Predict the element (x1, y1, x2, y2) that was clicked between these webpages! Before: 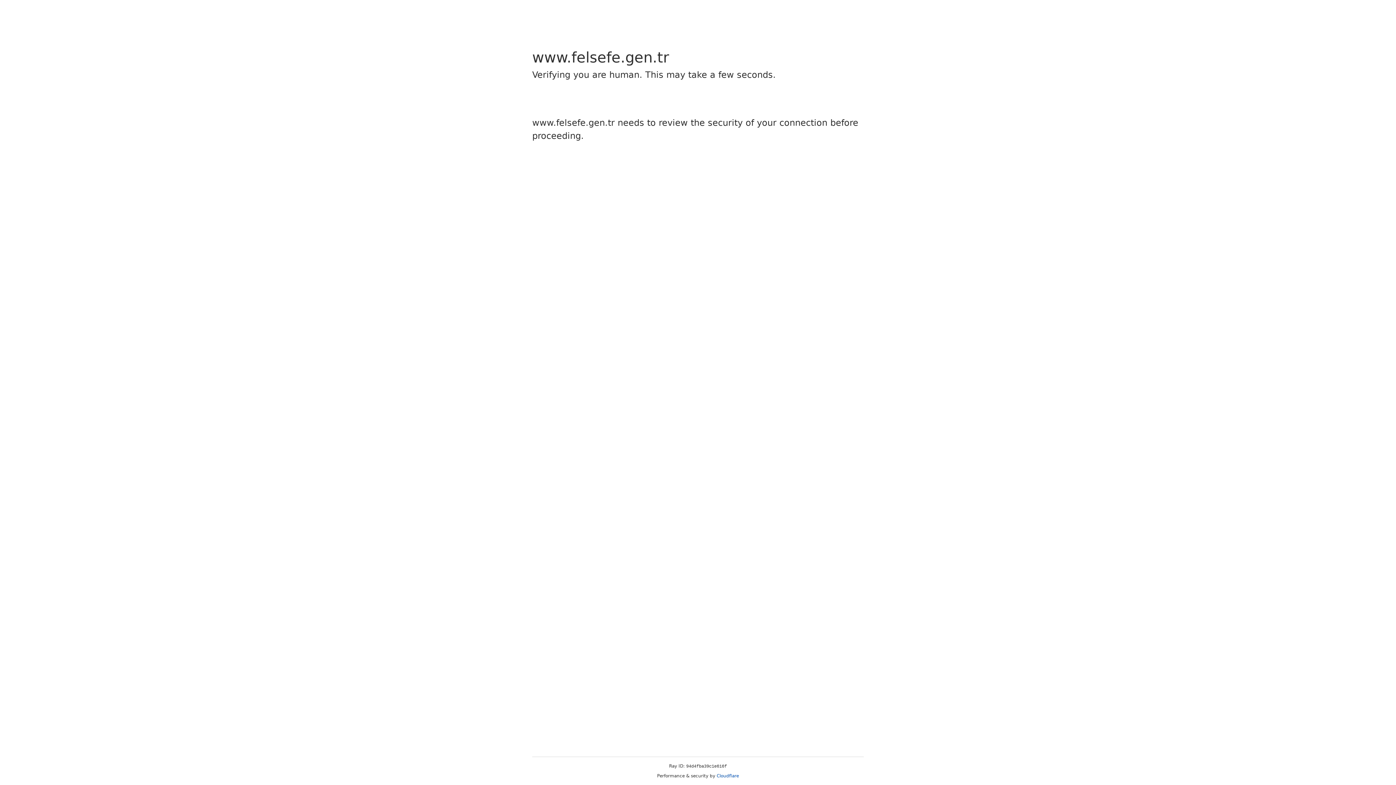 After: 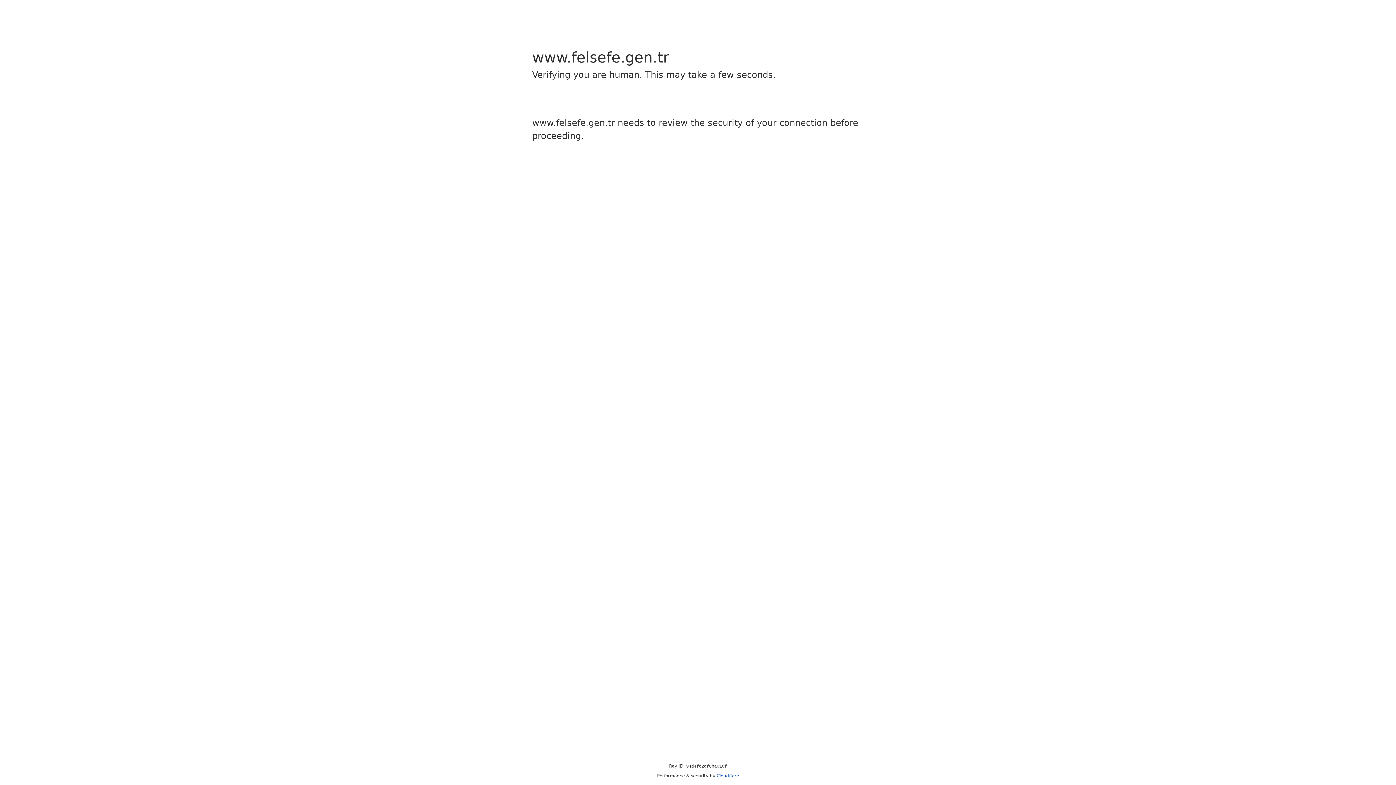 Action: bbox: (716, 773, 739, 778) label: Cloudflare